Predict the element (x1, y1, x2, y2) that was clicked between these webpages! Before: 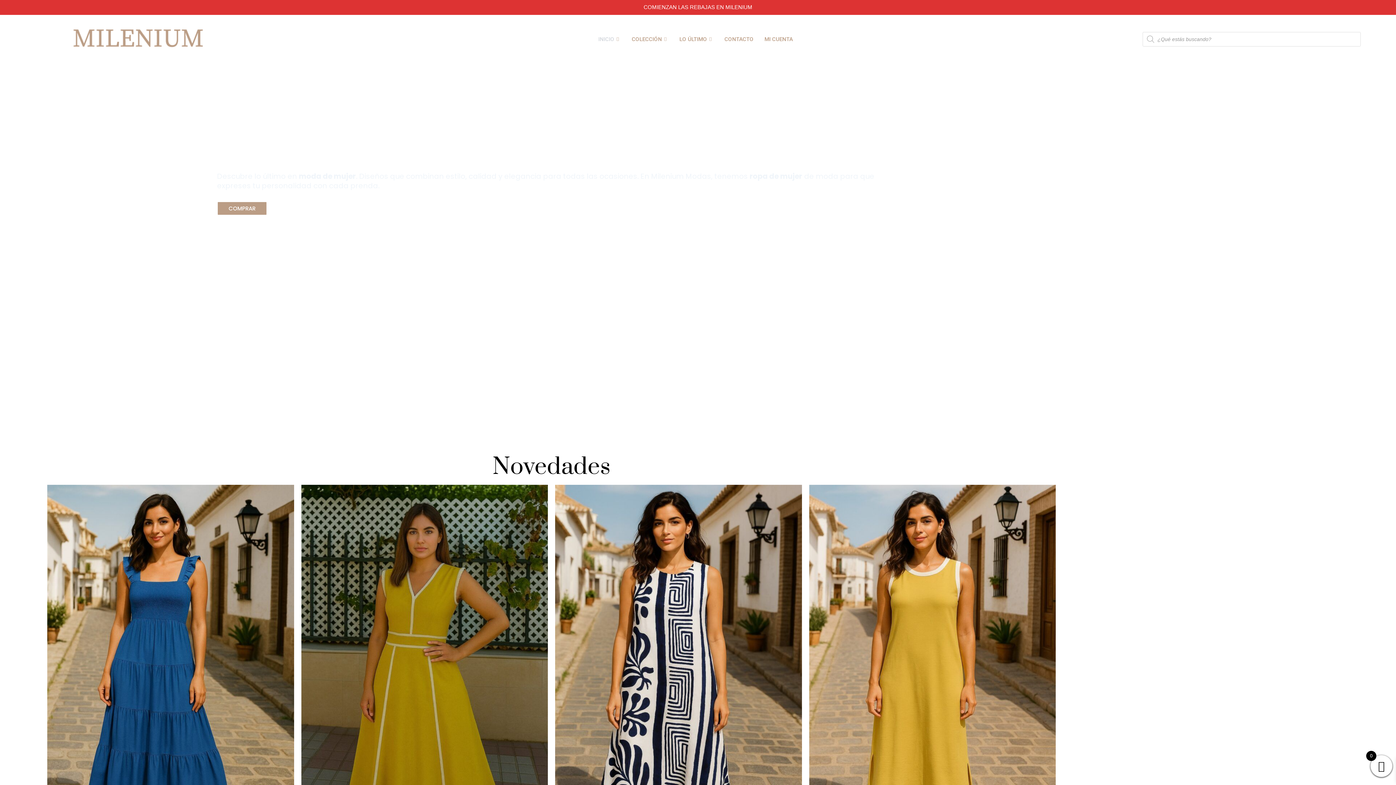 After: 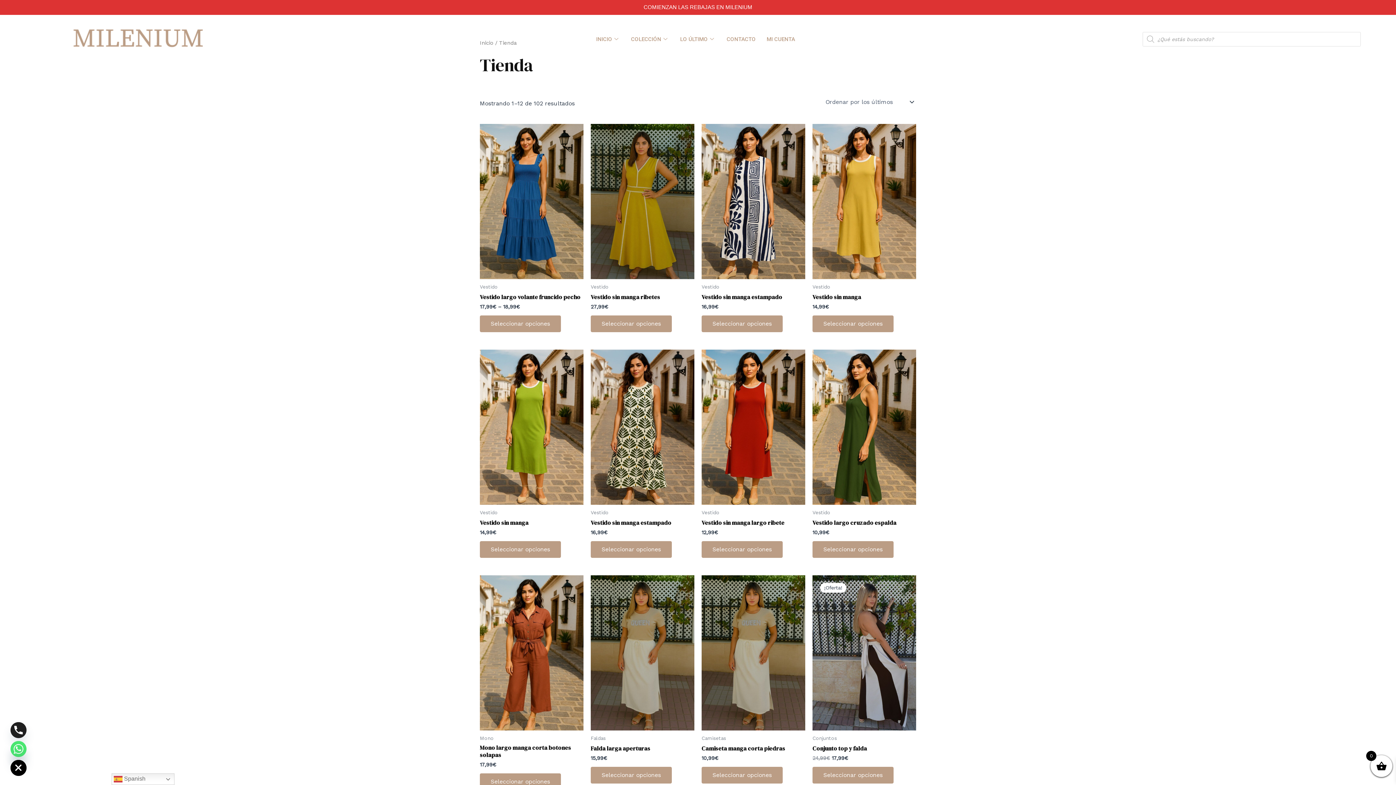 Action: label: COMPRAR bbox: (217, 201, 267, 215)